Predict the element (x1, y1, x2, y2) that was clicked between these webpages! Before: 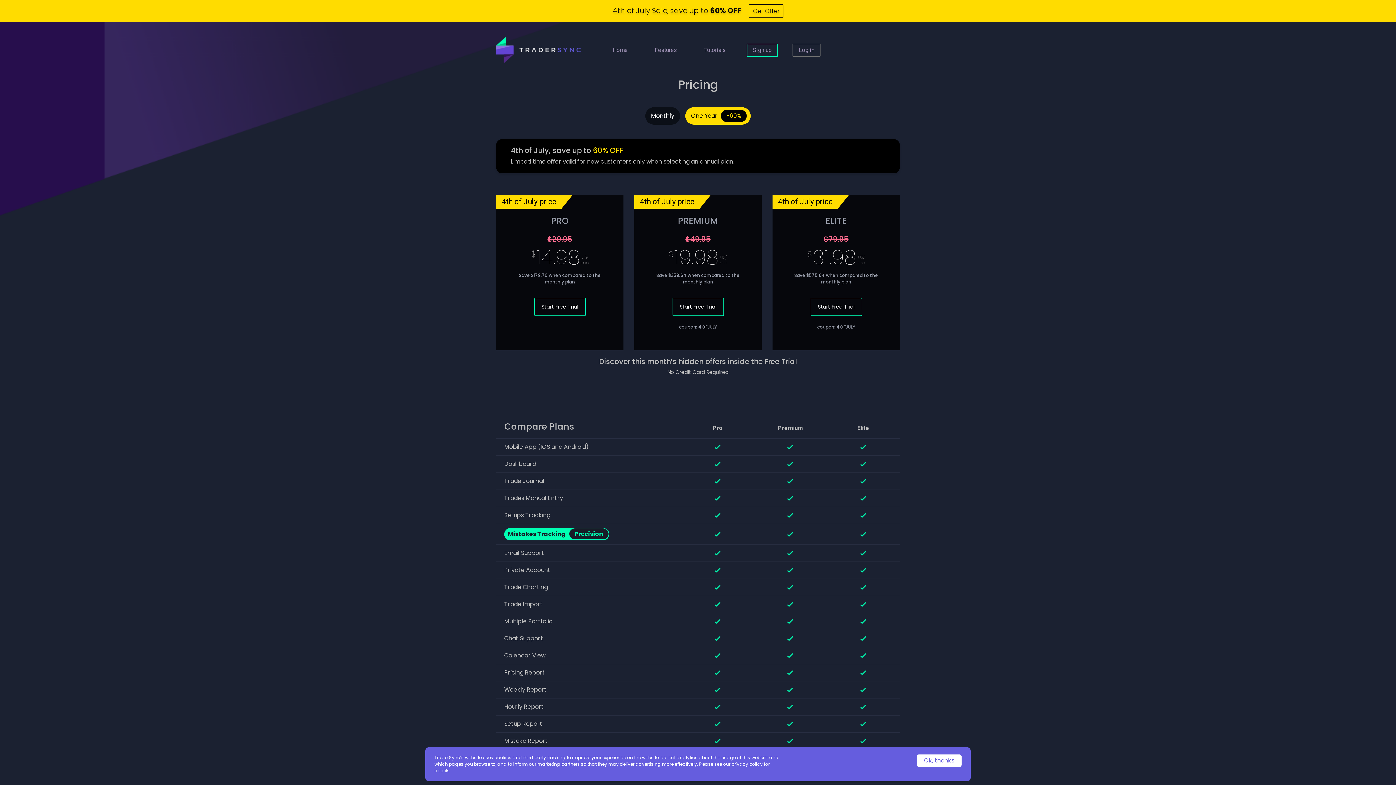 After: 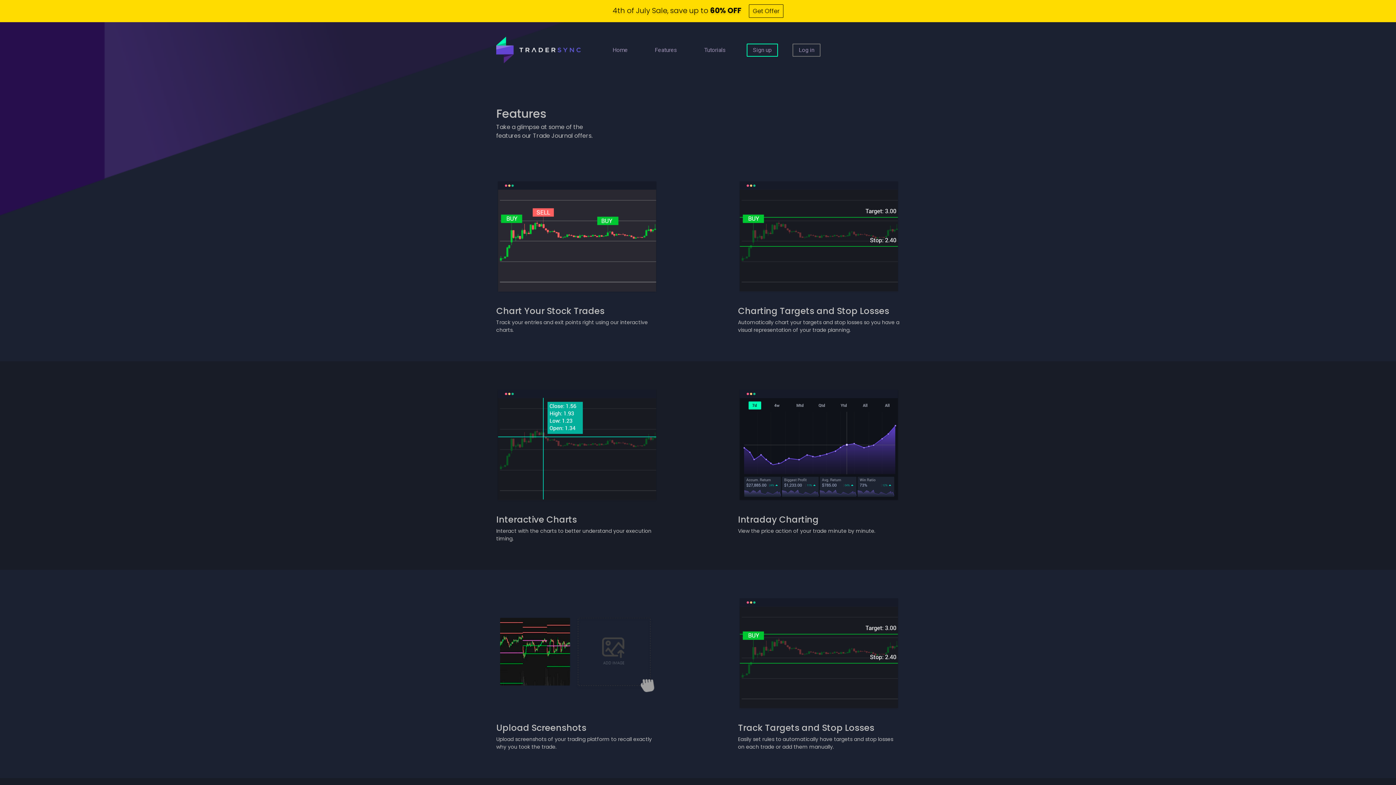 Action: label: Features bbox: (648, 43, 683, 56)